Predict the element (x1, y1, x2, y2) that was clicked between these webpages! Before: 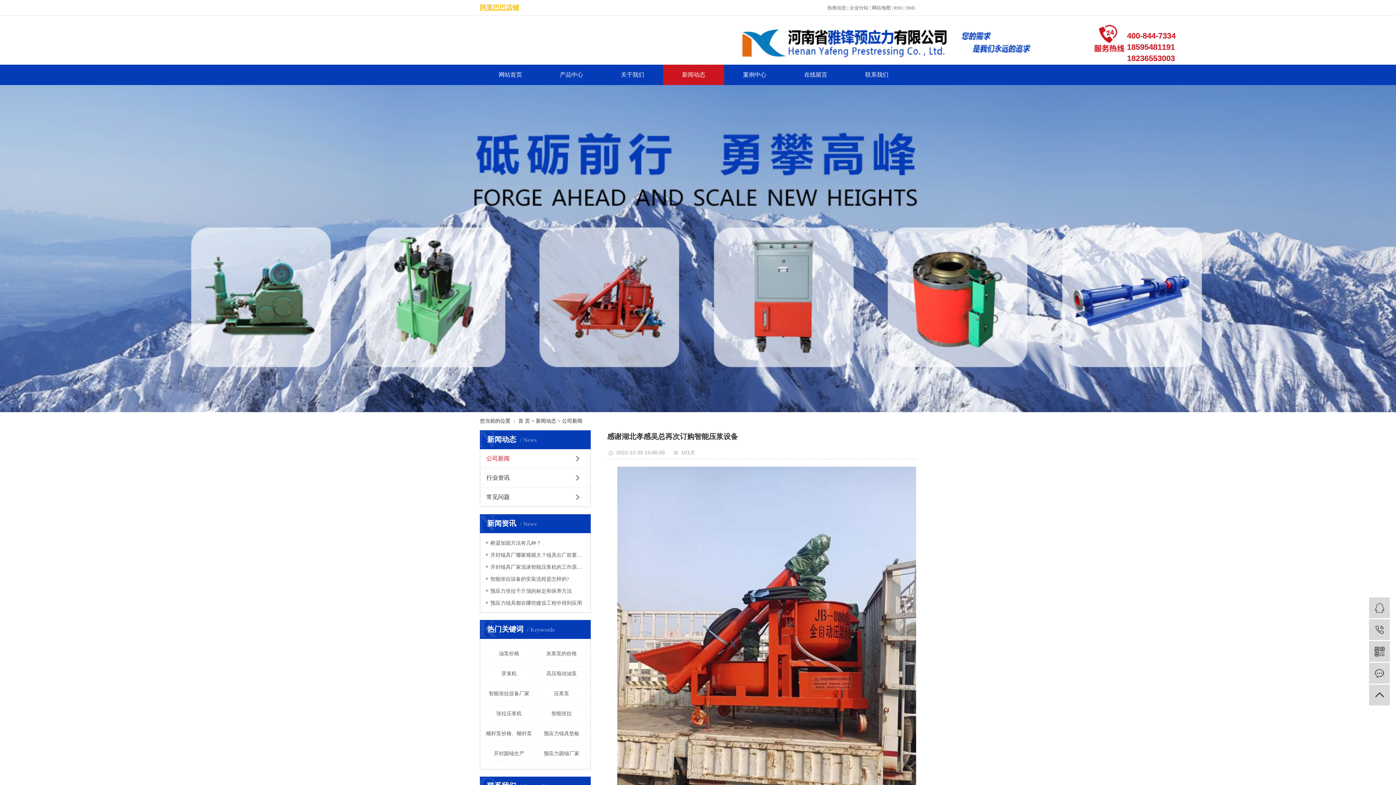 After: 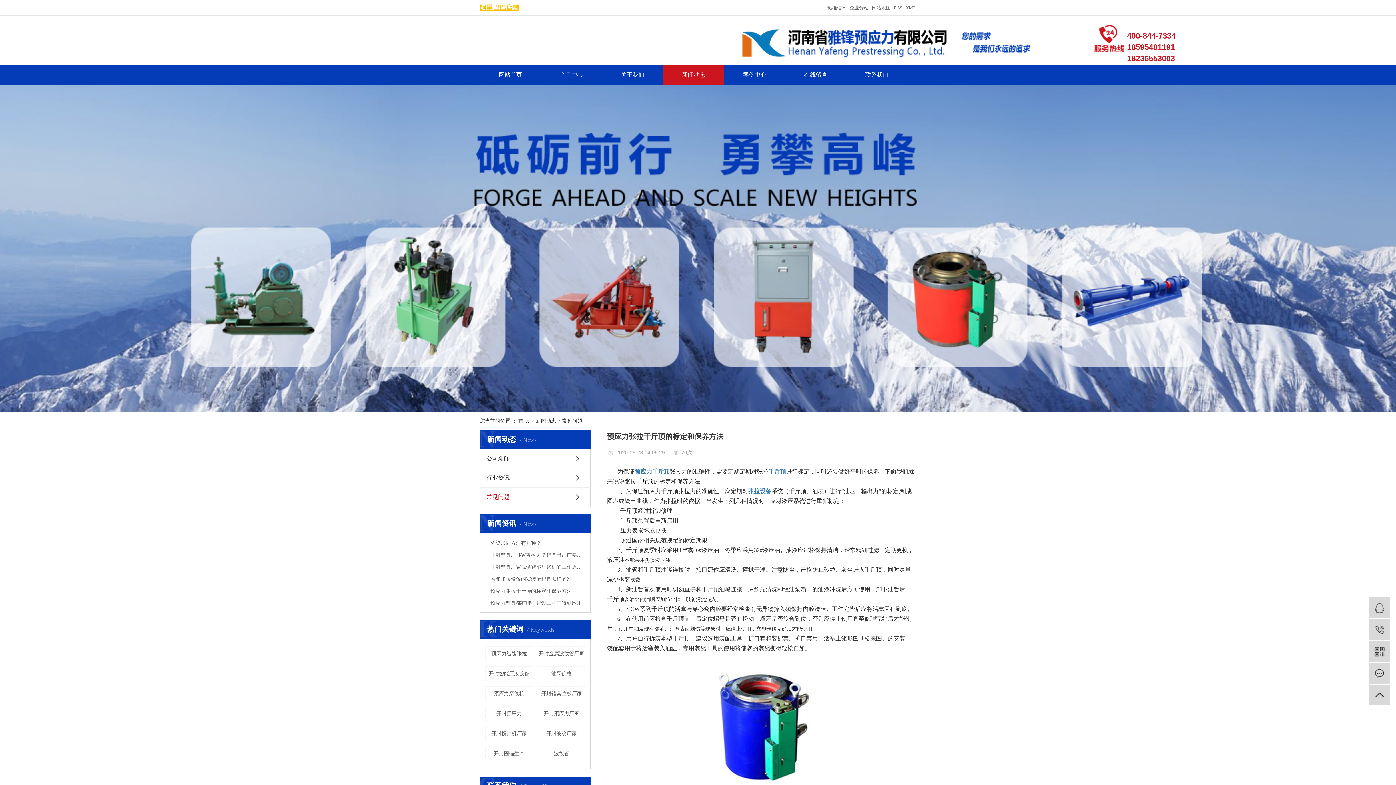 Action: label: 预应力张拉千斤顶的标定和保养方法 bbox: (485, 587, 585, 594)